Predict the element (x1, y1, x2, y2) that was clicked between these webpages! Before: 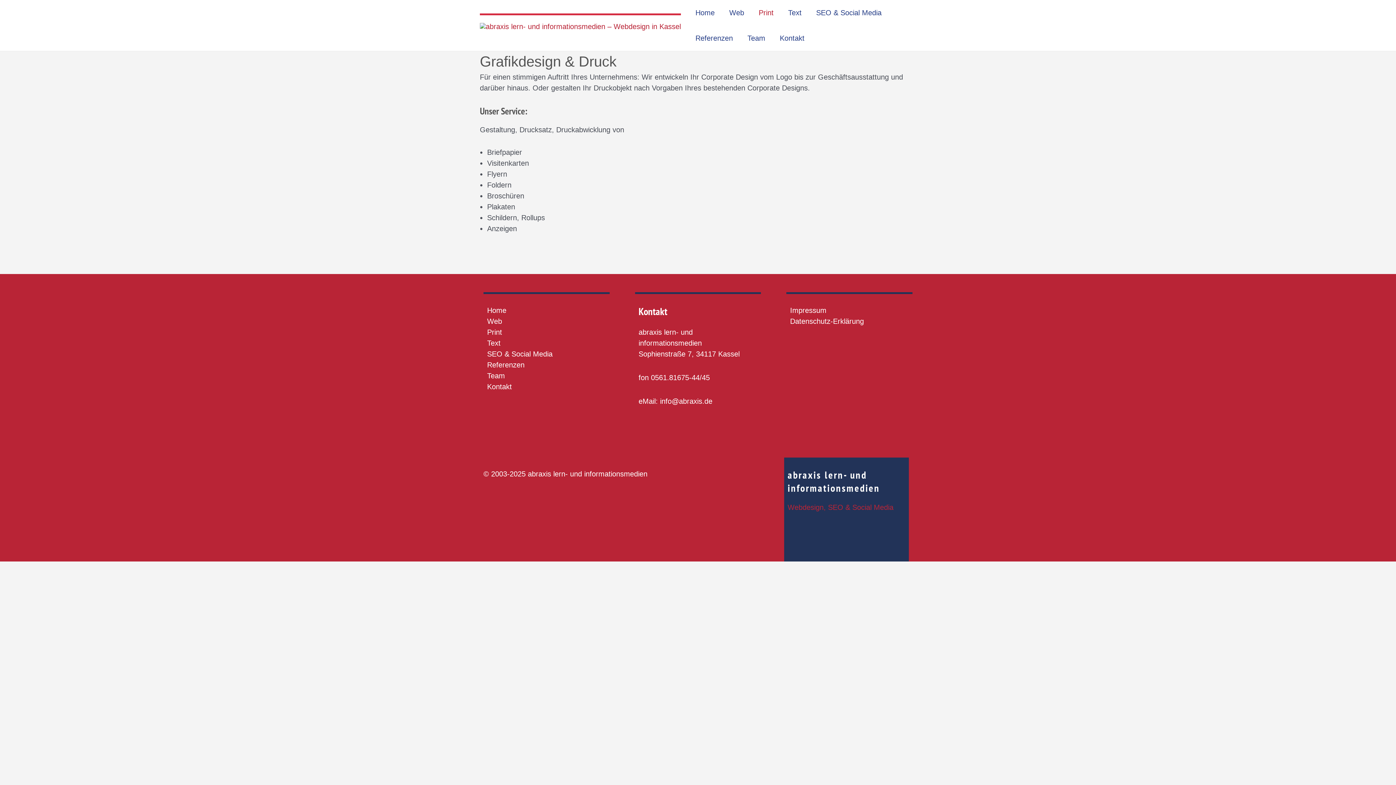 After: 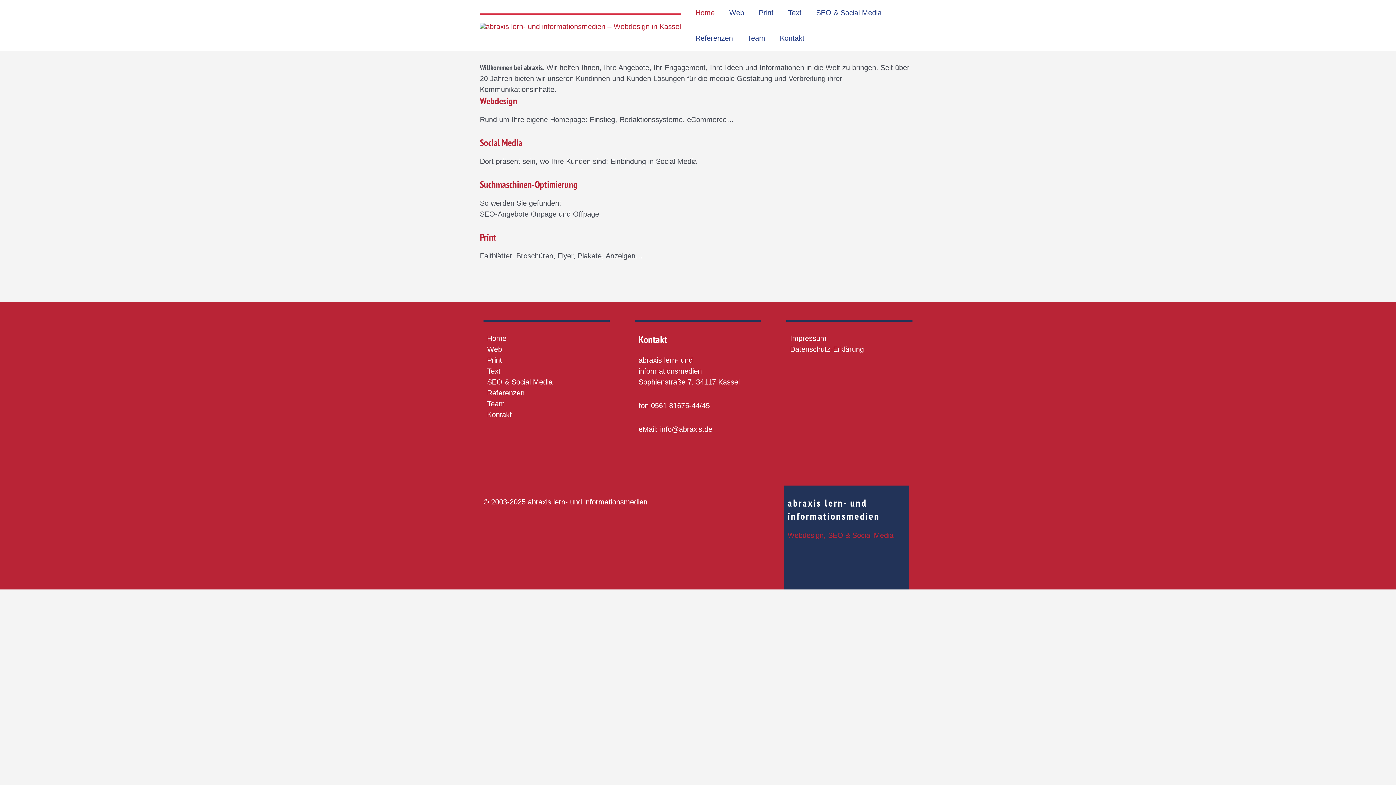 Action: bbox: (480, 22, 681, 30)